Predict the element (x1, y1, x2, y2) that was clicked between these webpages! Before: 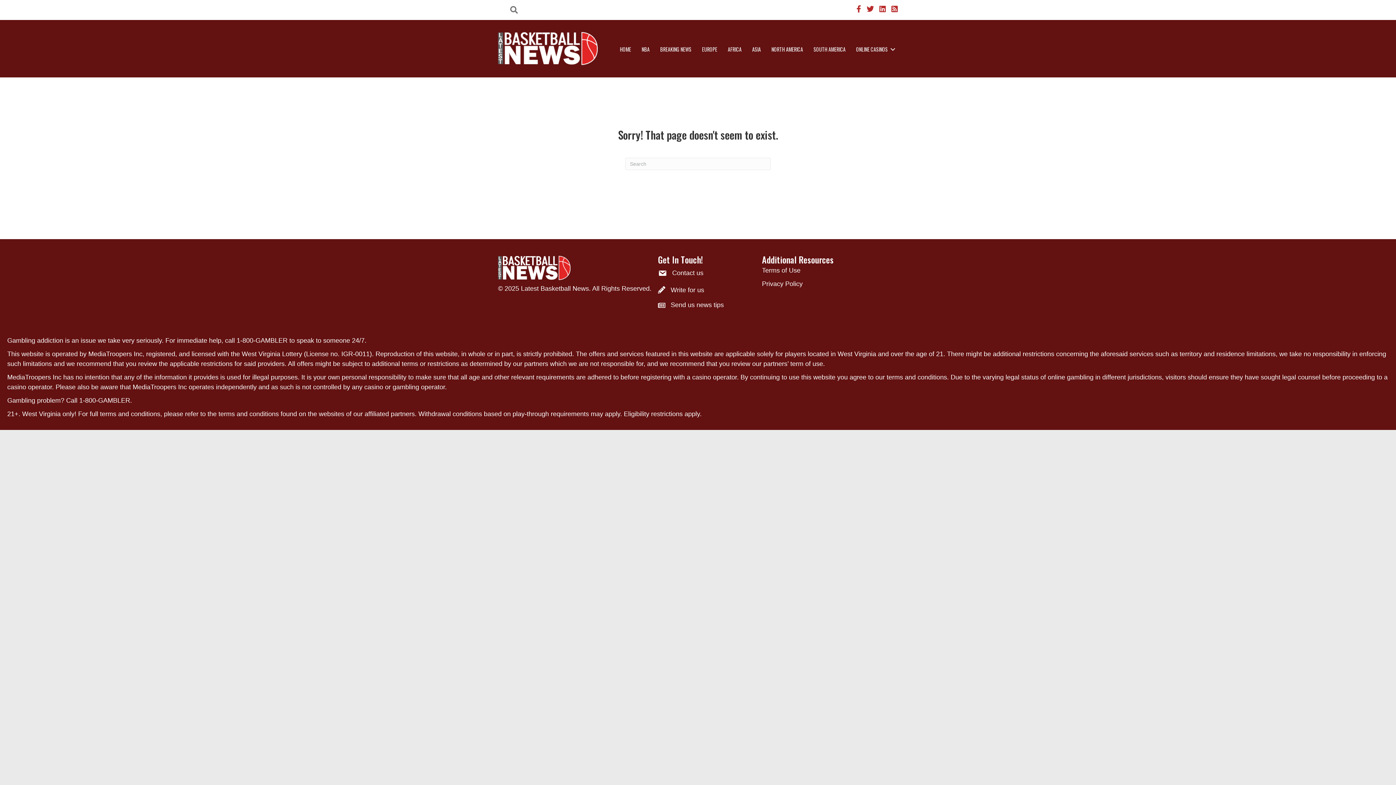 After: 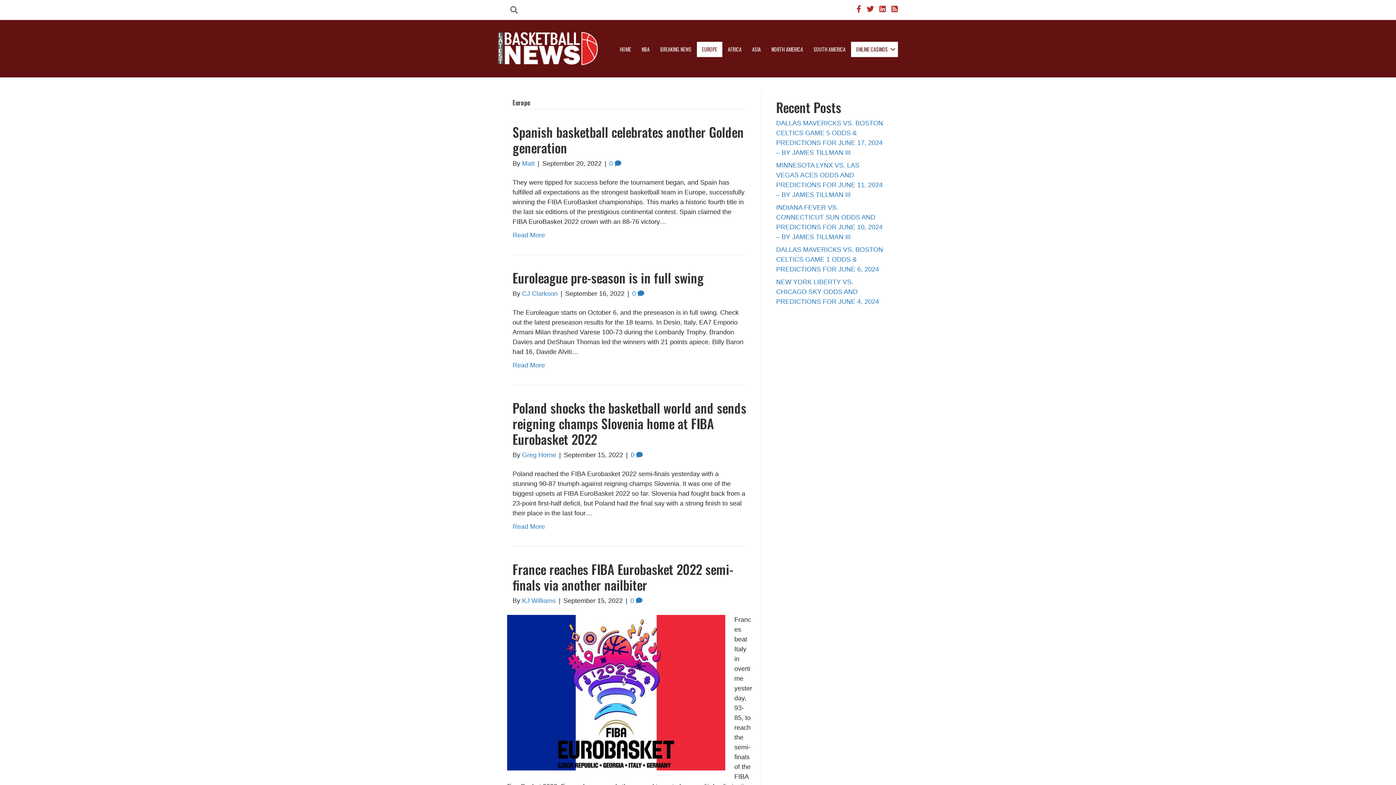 Action: bbox: (697, 41, 722, 57) label: EUROPE